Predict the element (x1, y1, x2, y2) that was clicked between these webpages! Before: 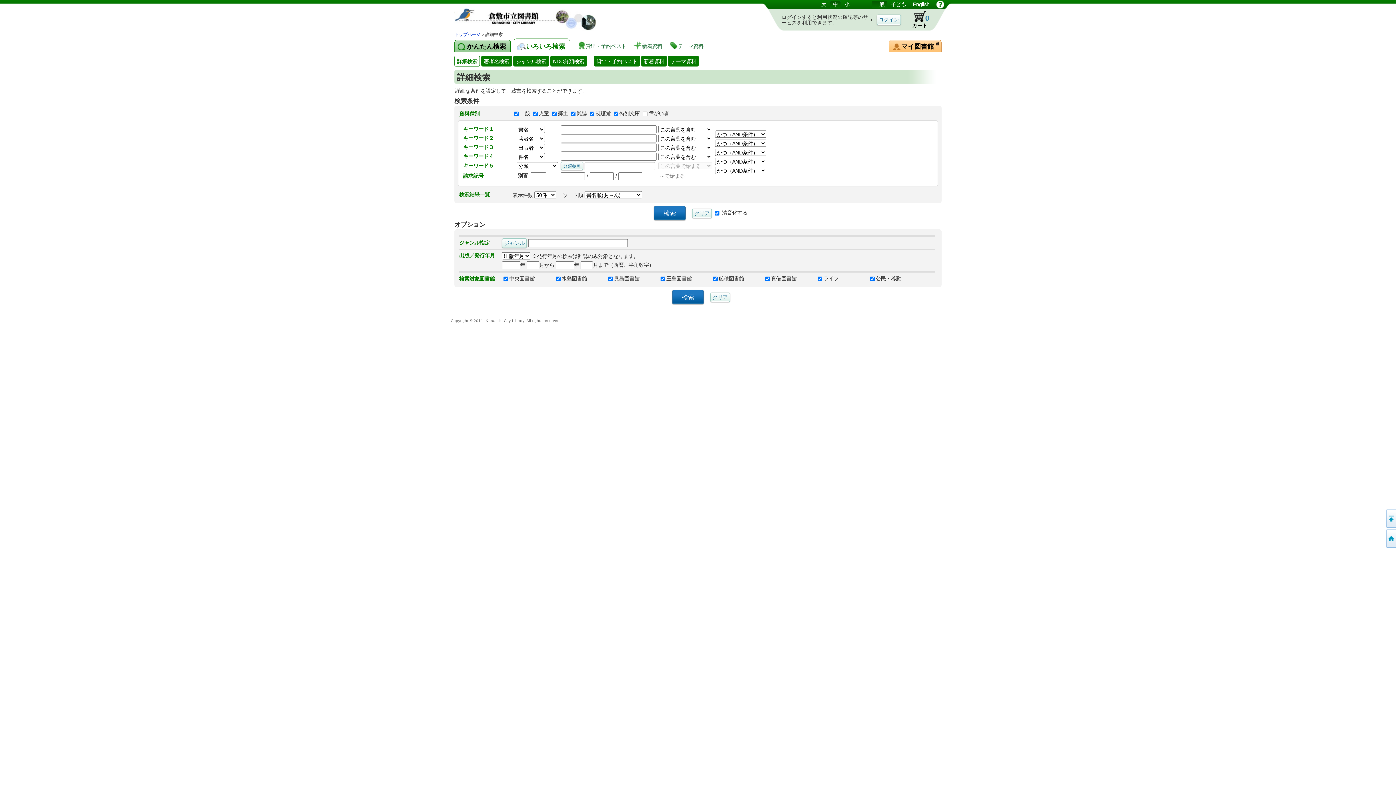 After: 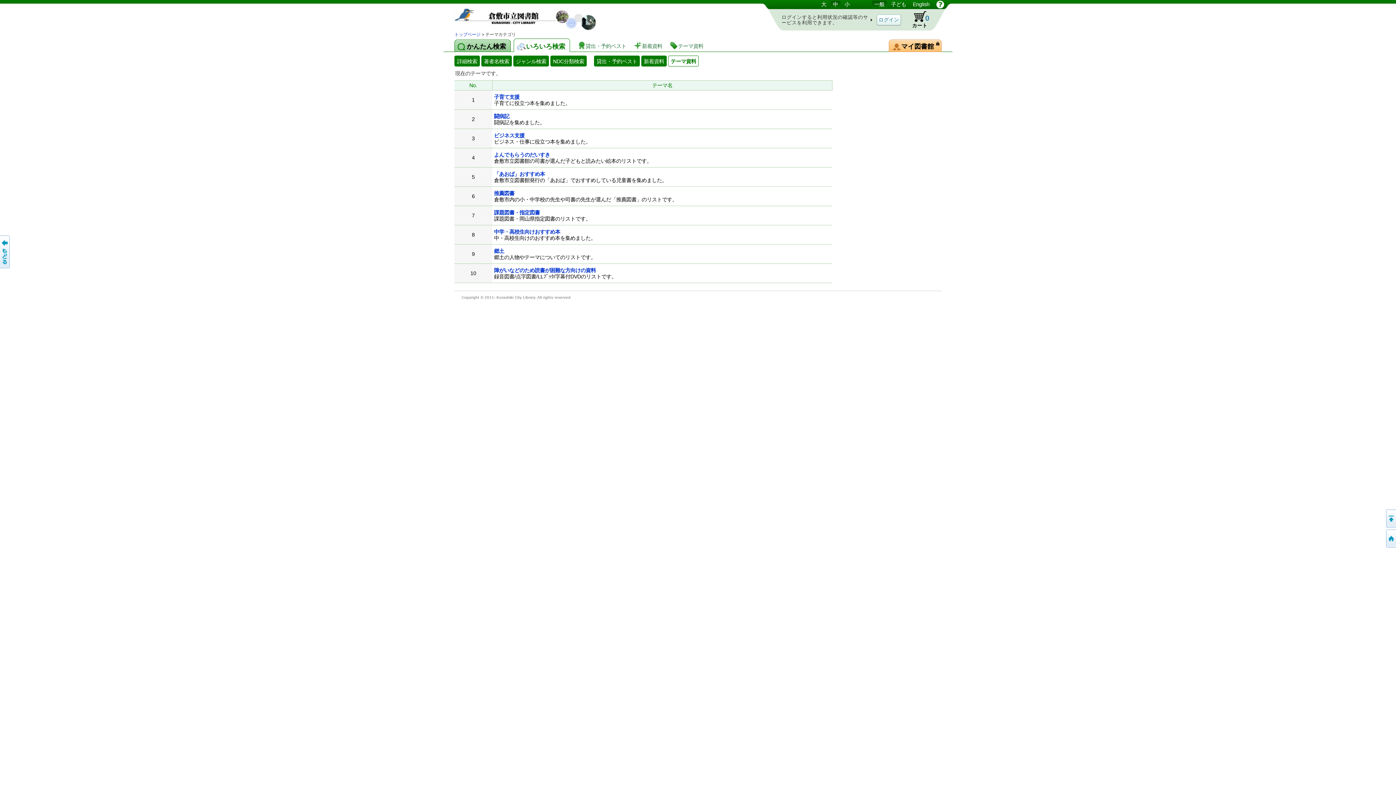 Action: bbox: (668, 55, 698, 66) label: テーマ資料